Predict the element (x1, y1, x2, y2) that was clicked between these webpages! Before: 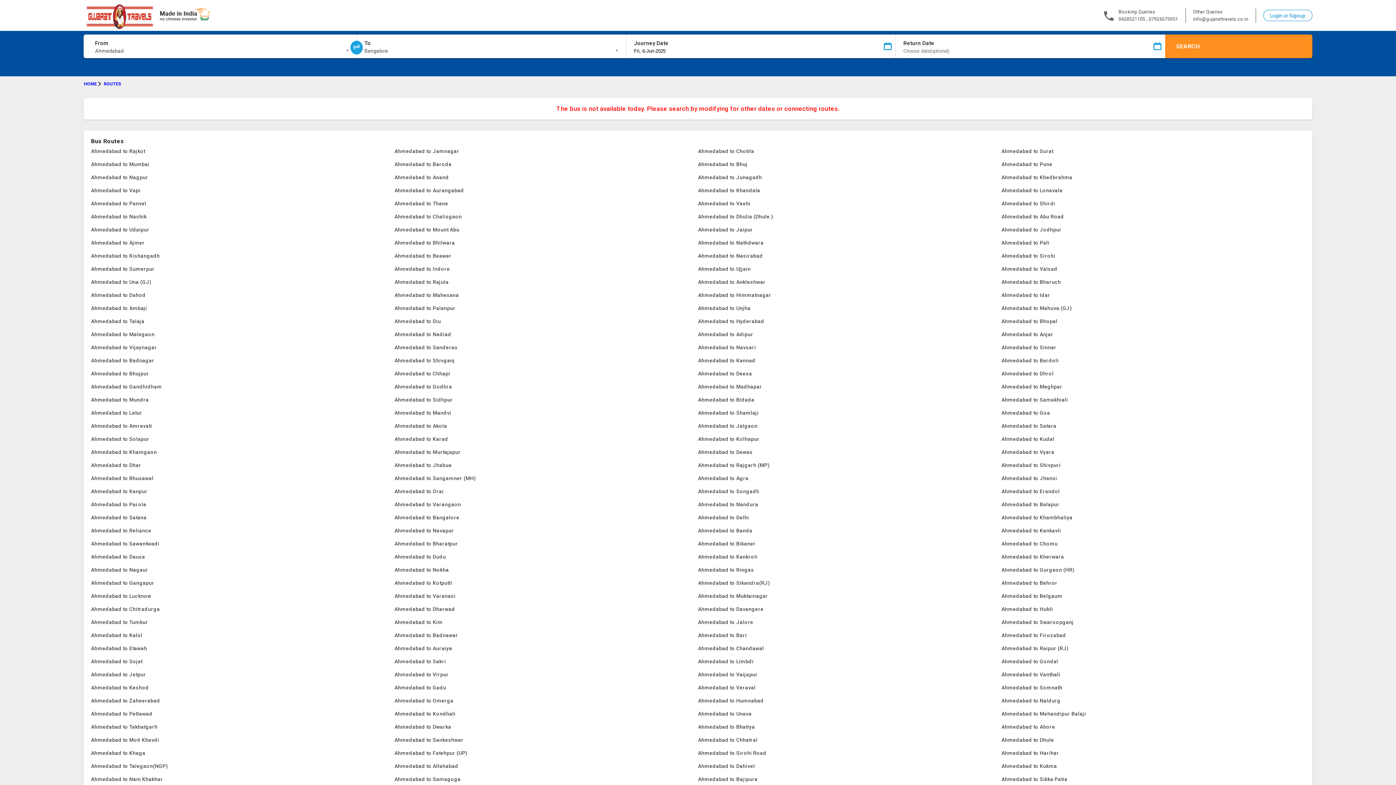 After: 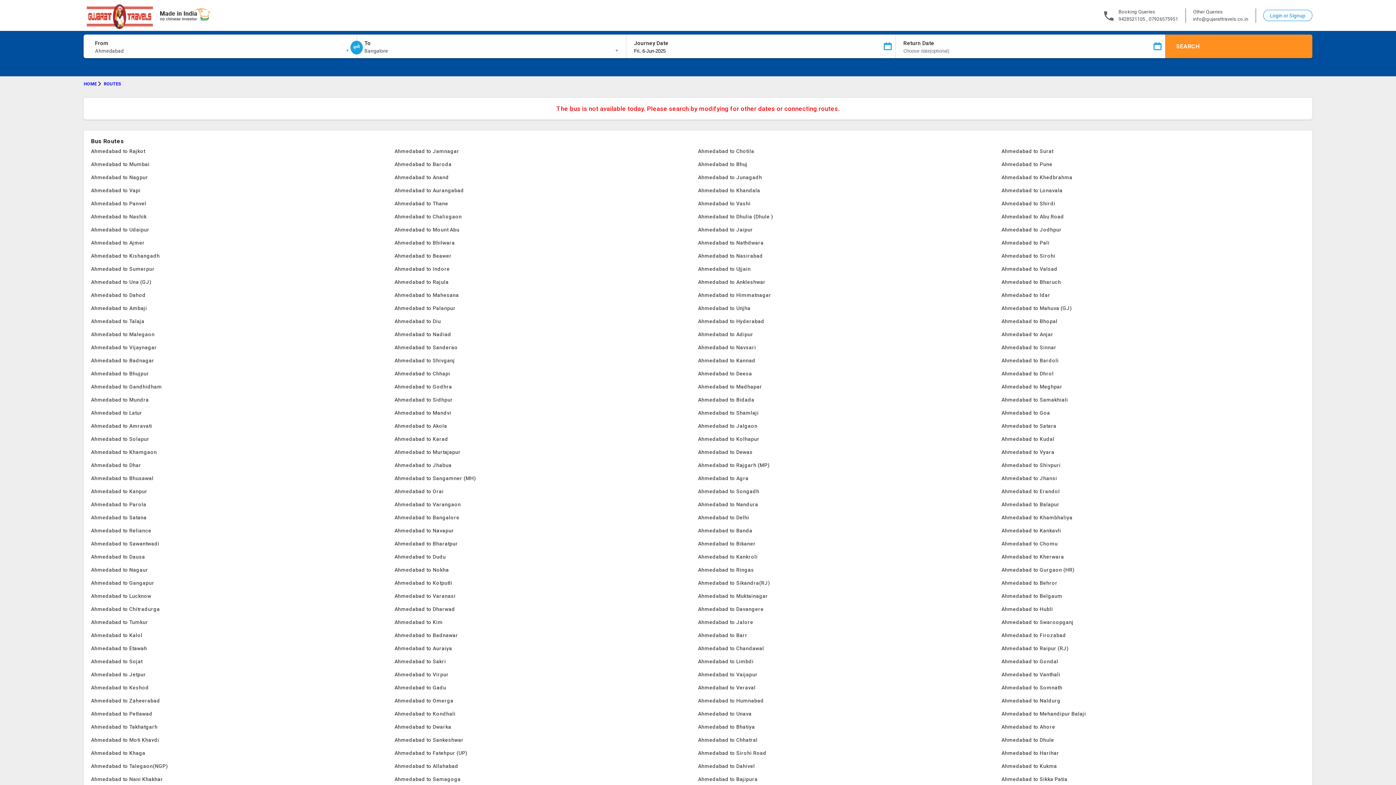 Action: bbox: (91, 655, 394, 668) label: Ahmedabad to Sojat